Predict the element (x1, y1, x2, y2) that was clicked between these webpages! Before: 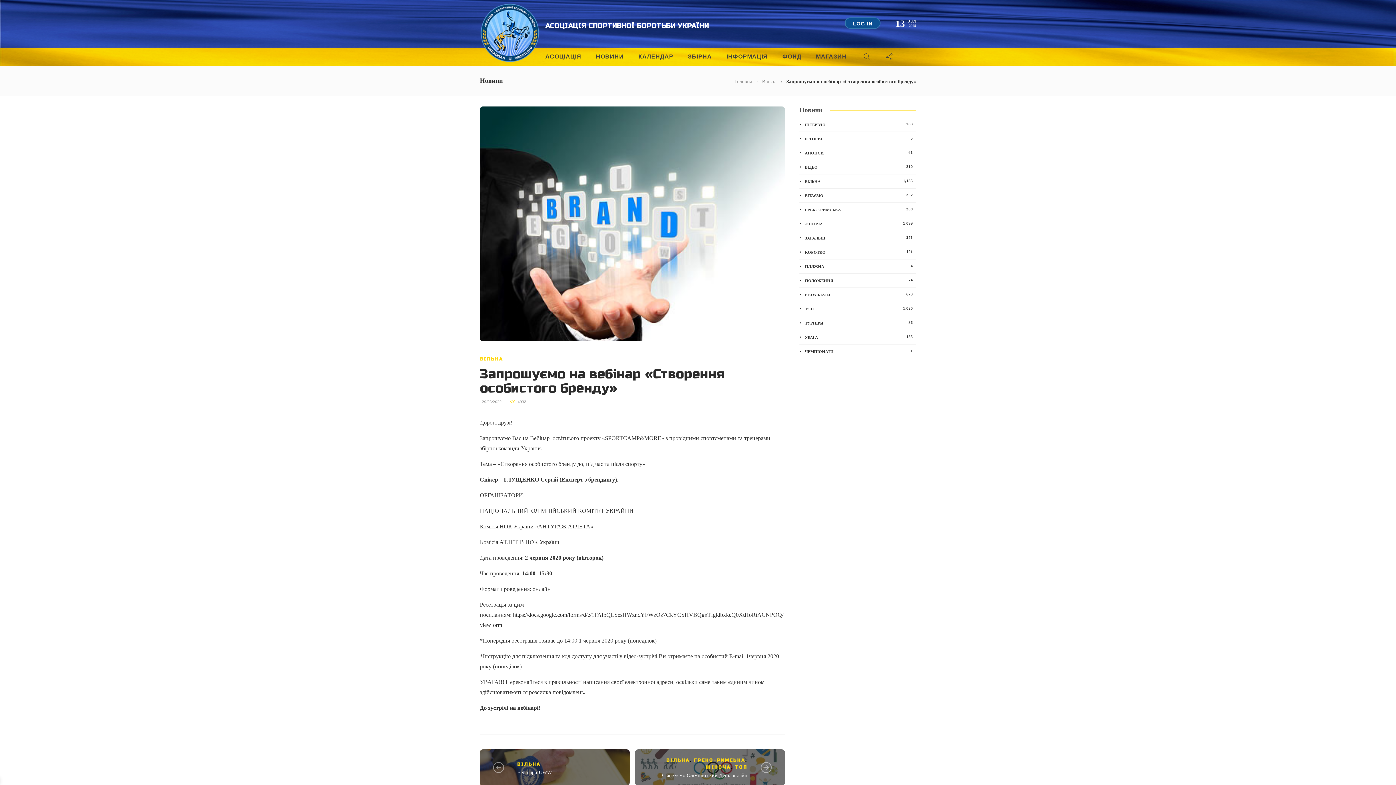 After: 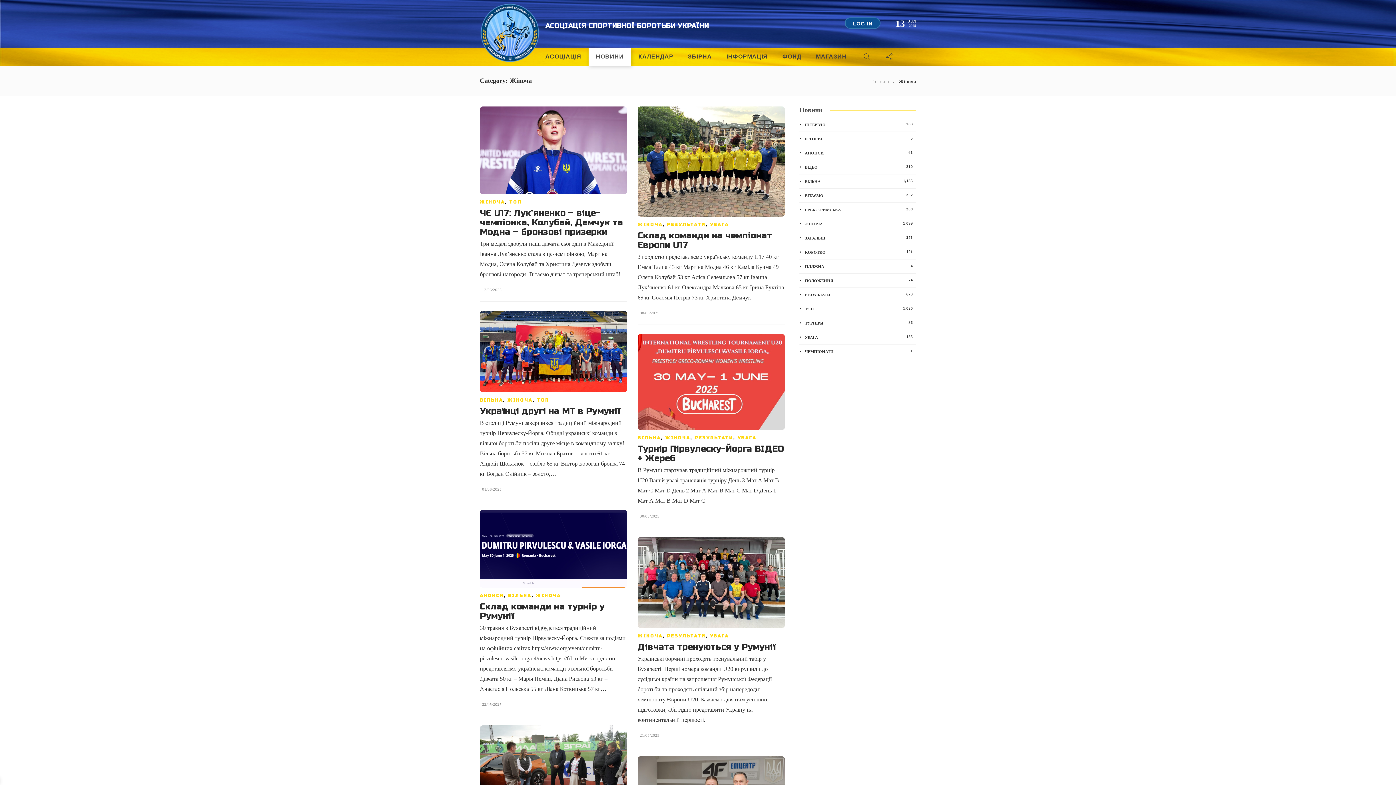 Action: label: ЖІНОЧА
1,099 bbox: (800, 220, 915, 227)